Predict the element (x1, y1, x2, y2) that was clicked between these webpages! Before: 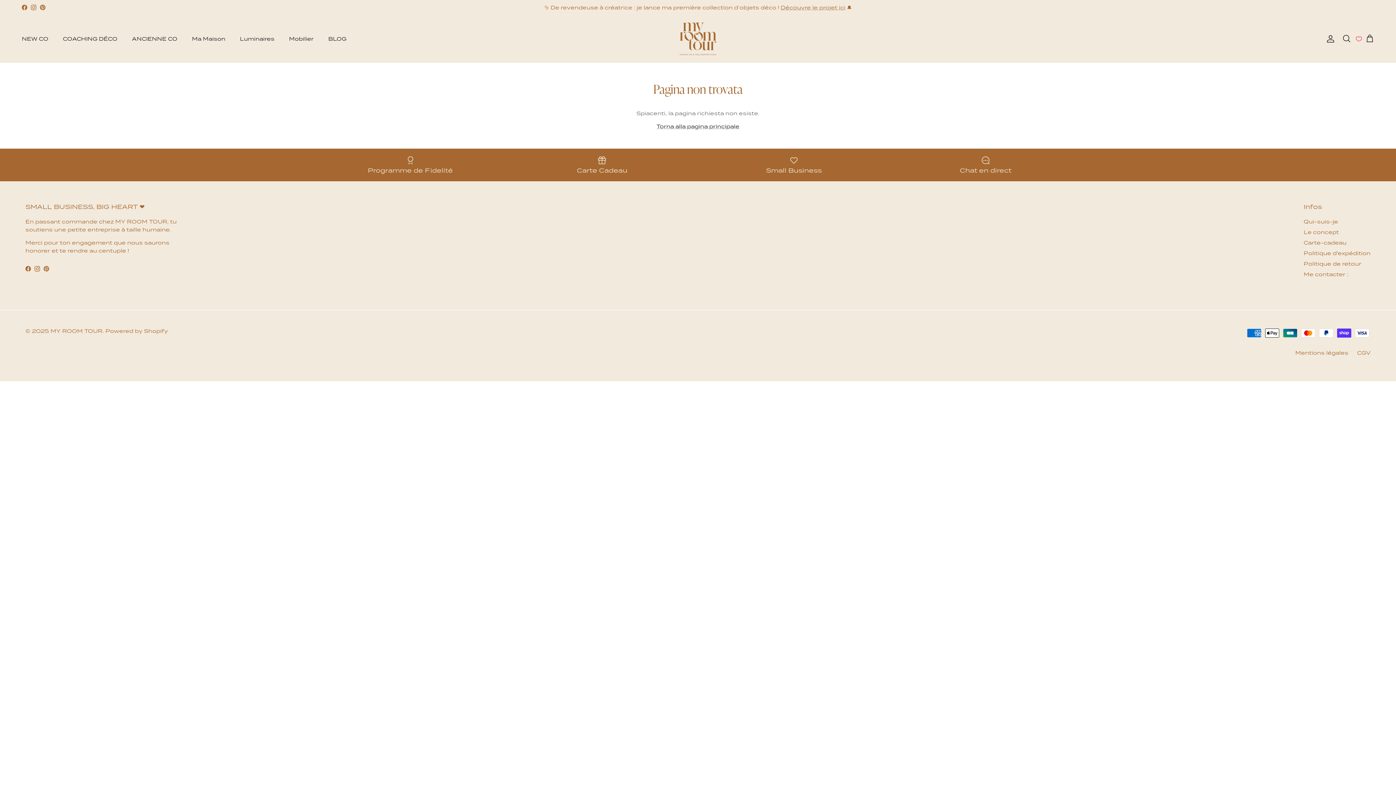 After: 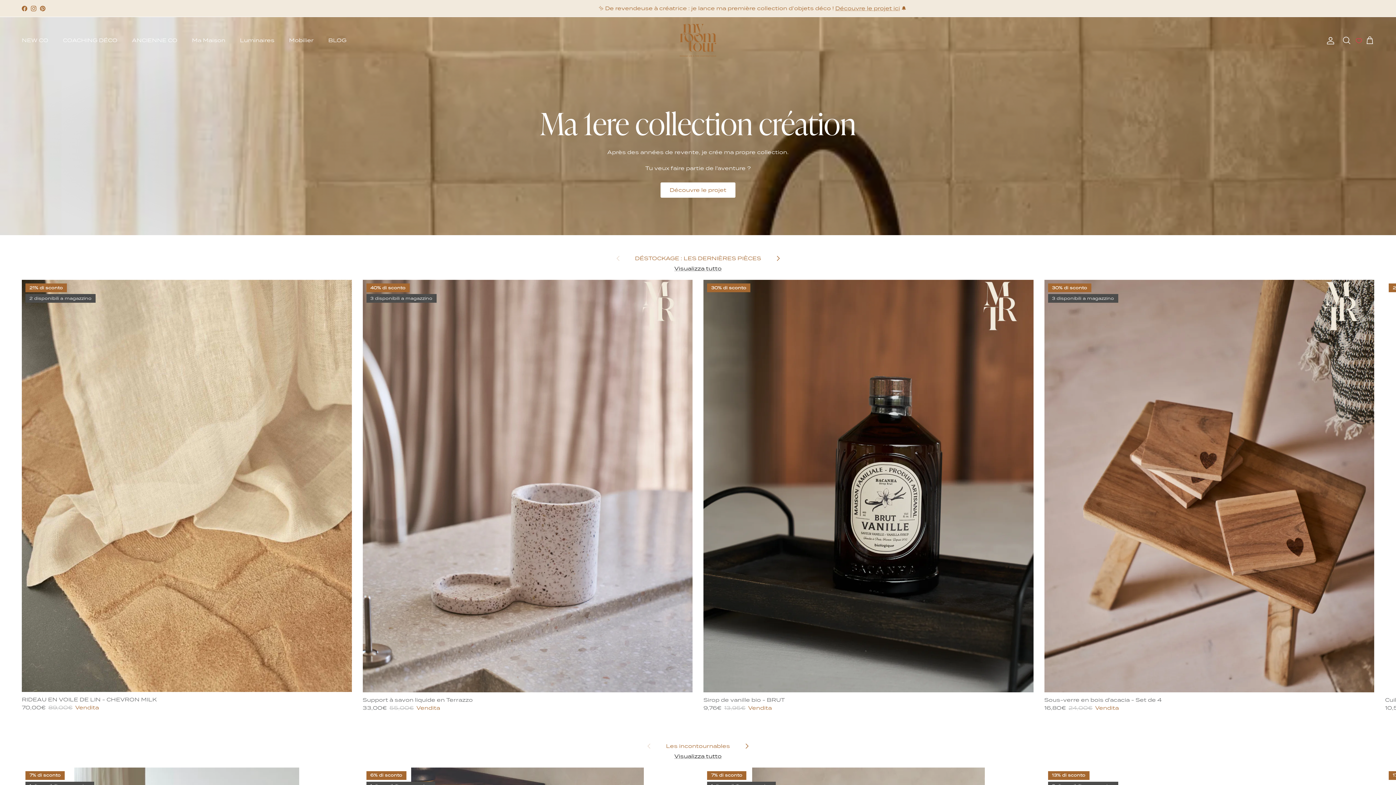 Action: label: MY ROOM TOUR bbox: (50, 328, 102, 334)